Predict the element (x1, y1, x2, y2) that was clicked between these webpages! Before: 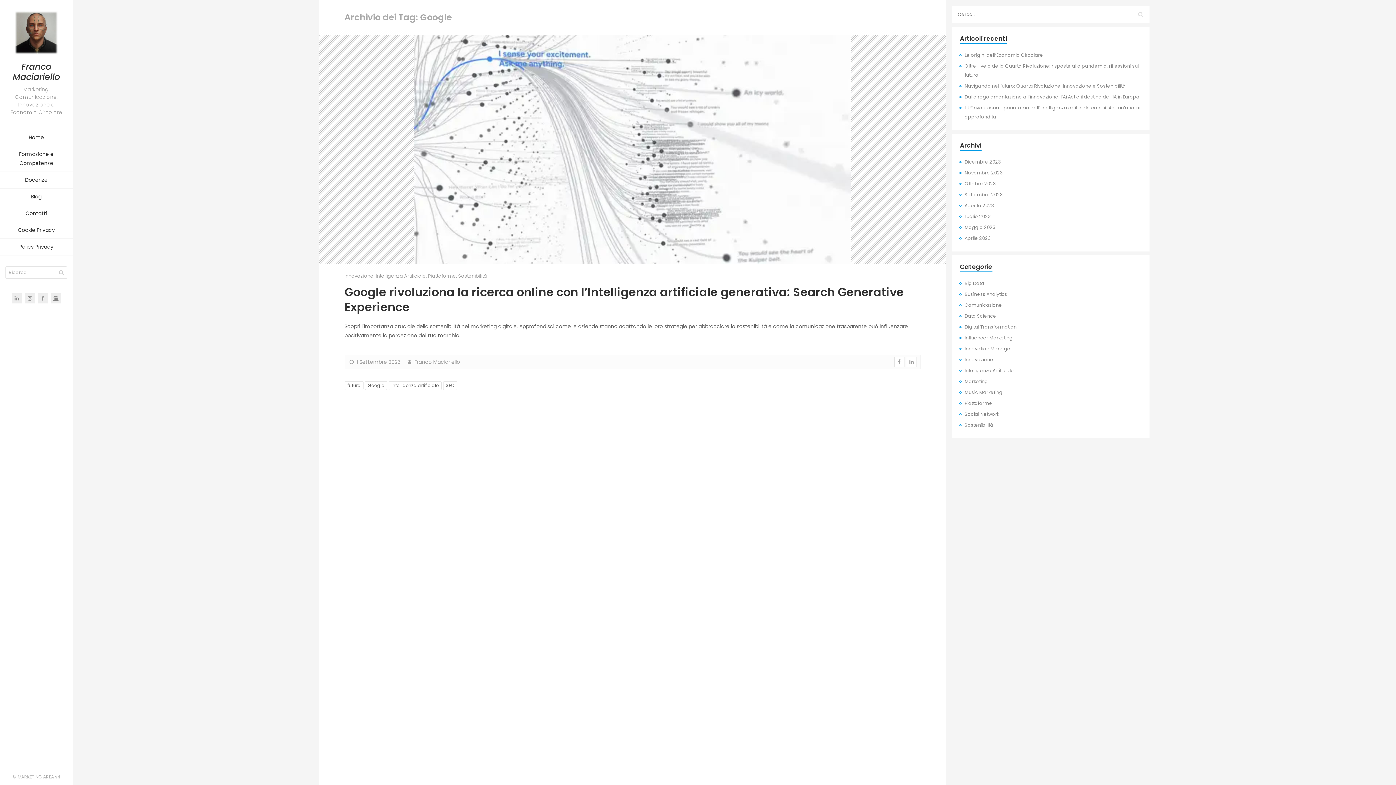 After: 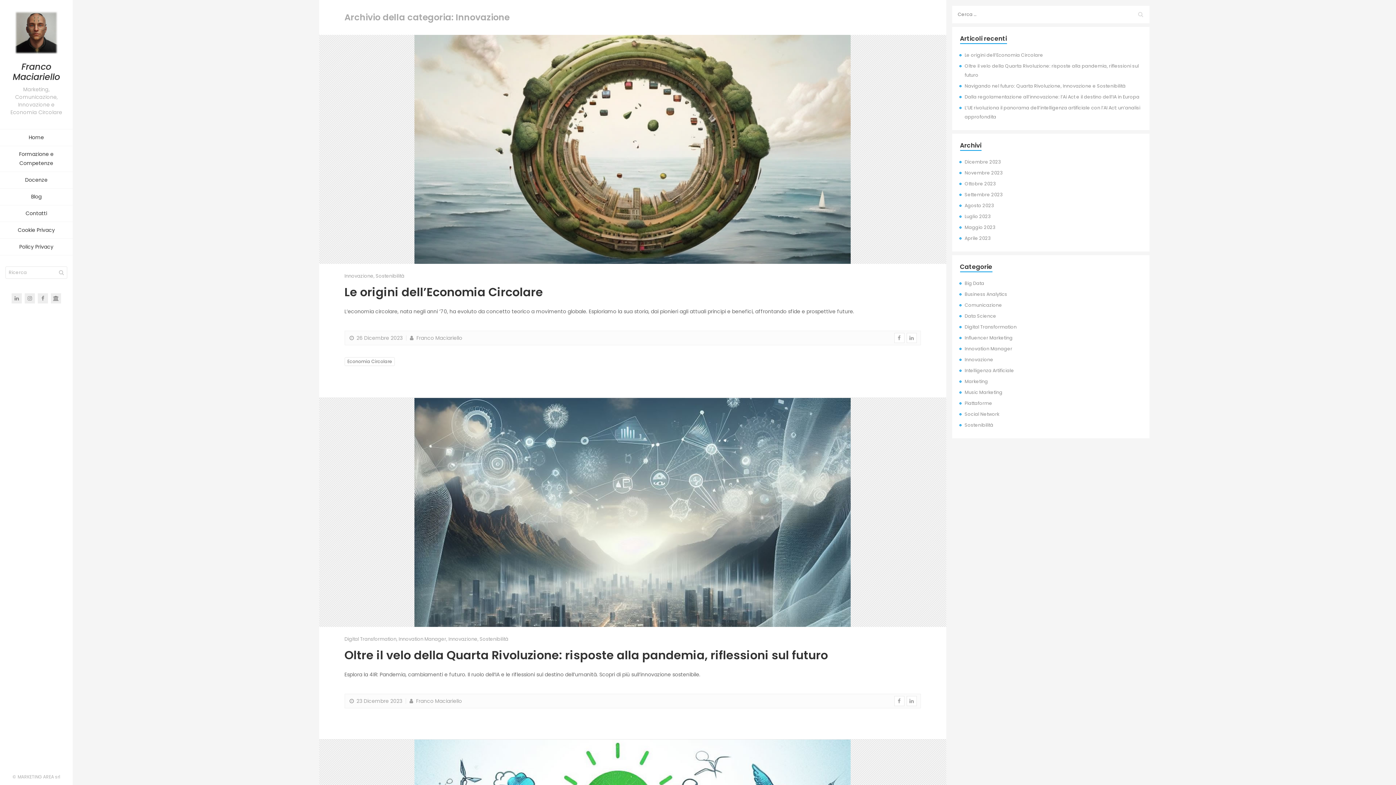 Action: label: Innovazione bbox: (344, 272, 373, 279)